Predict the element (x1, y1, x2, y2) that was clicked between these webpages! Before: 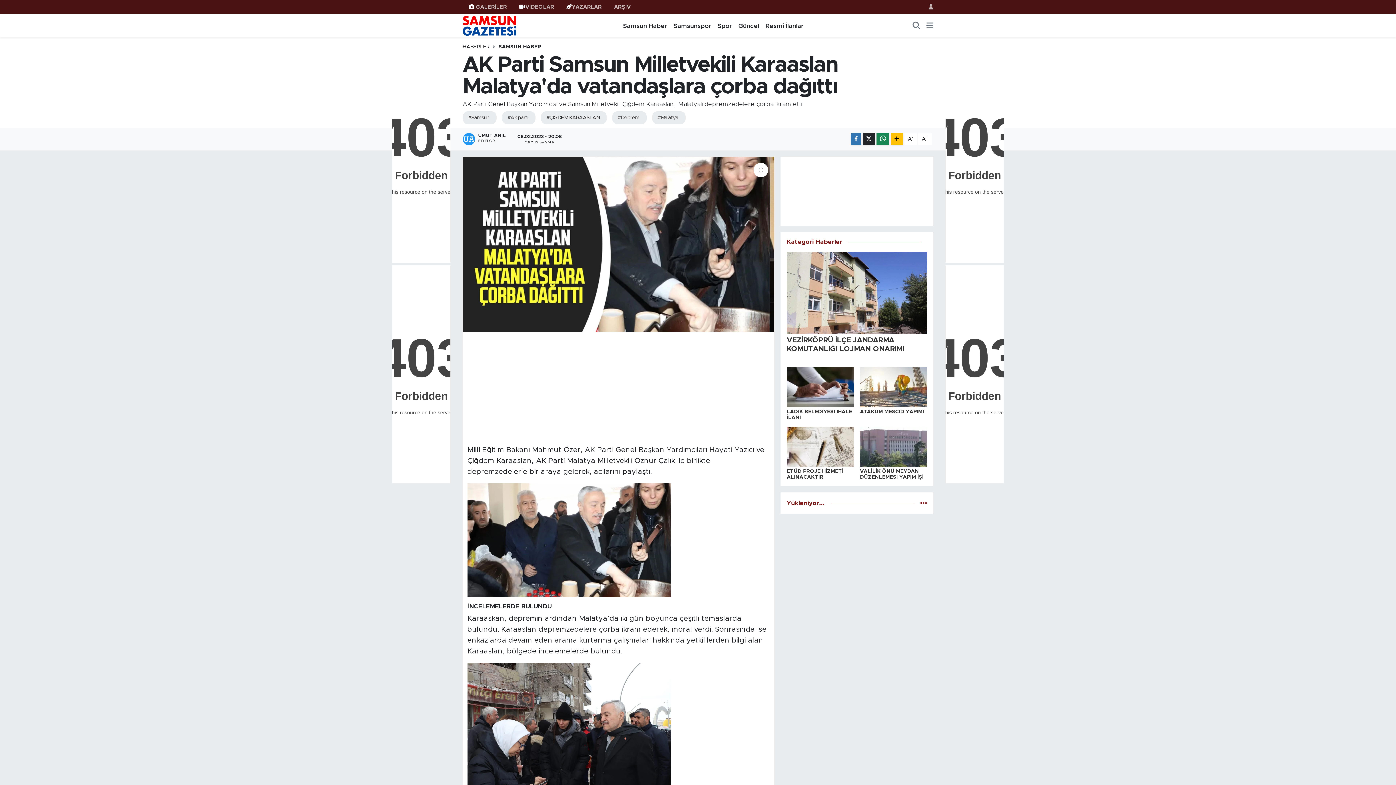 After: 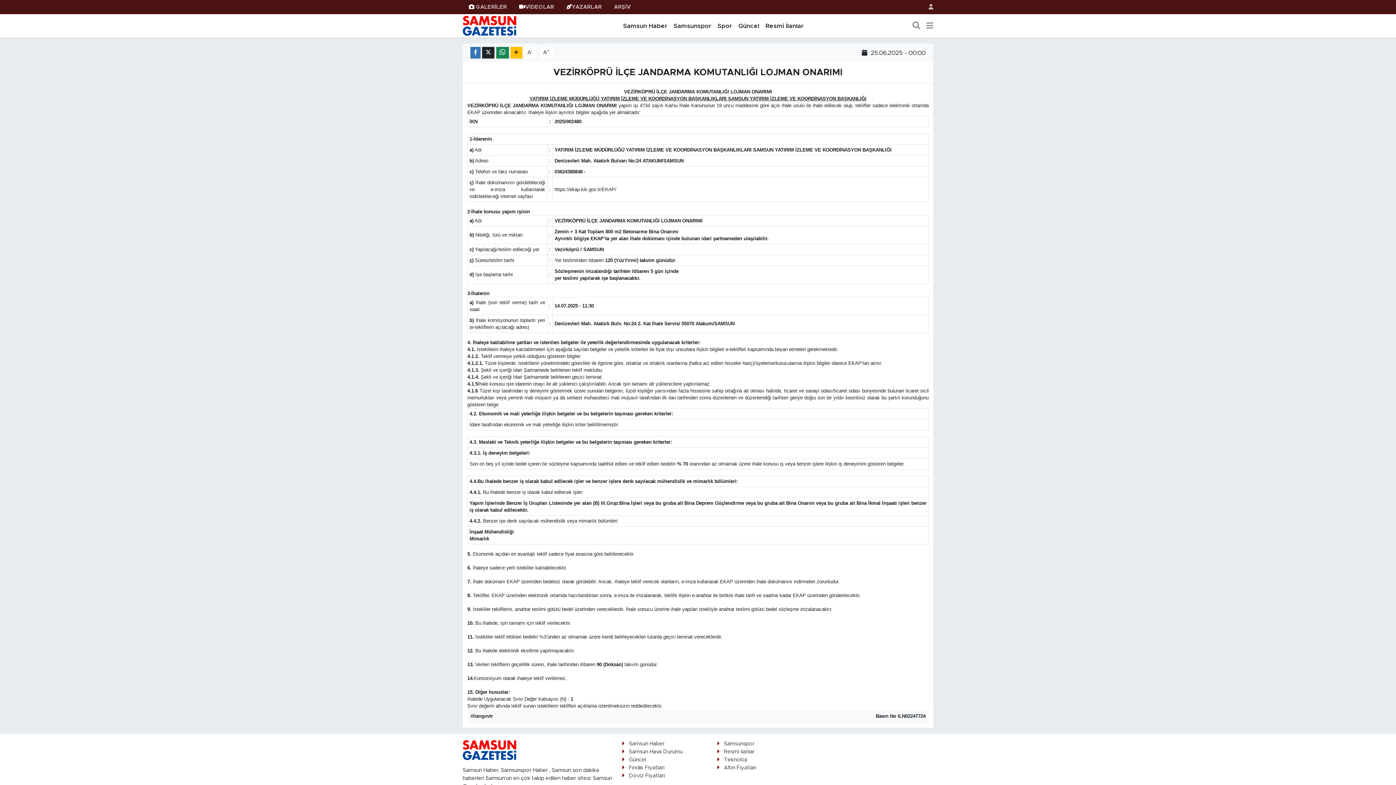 Action: bbox: (786, 289, 927, 354) label: VEZİRKÖPRÜ İLÇE JANDARMA KOMUTANLIĞI LOJMAN ONARIMI